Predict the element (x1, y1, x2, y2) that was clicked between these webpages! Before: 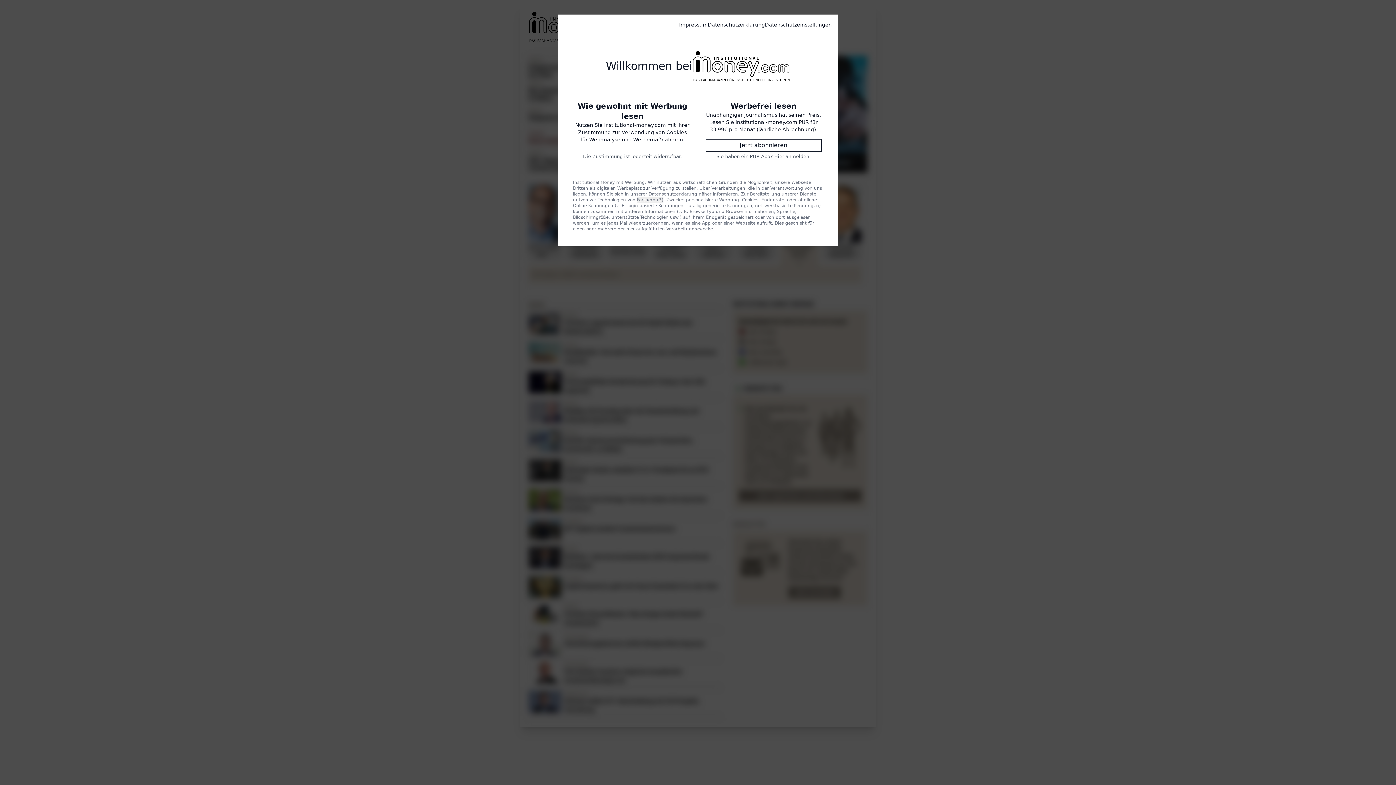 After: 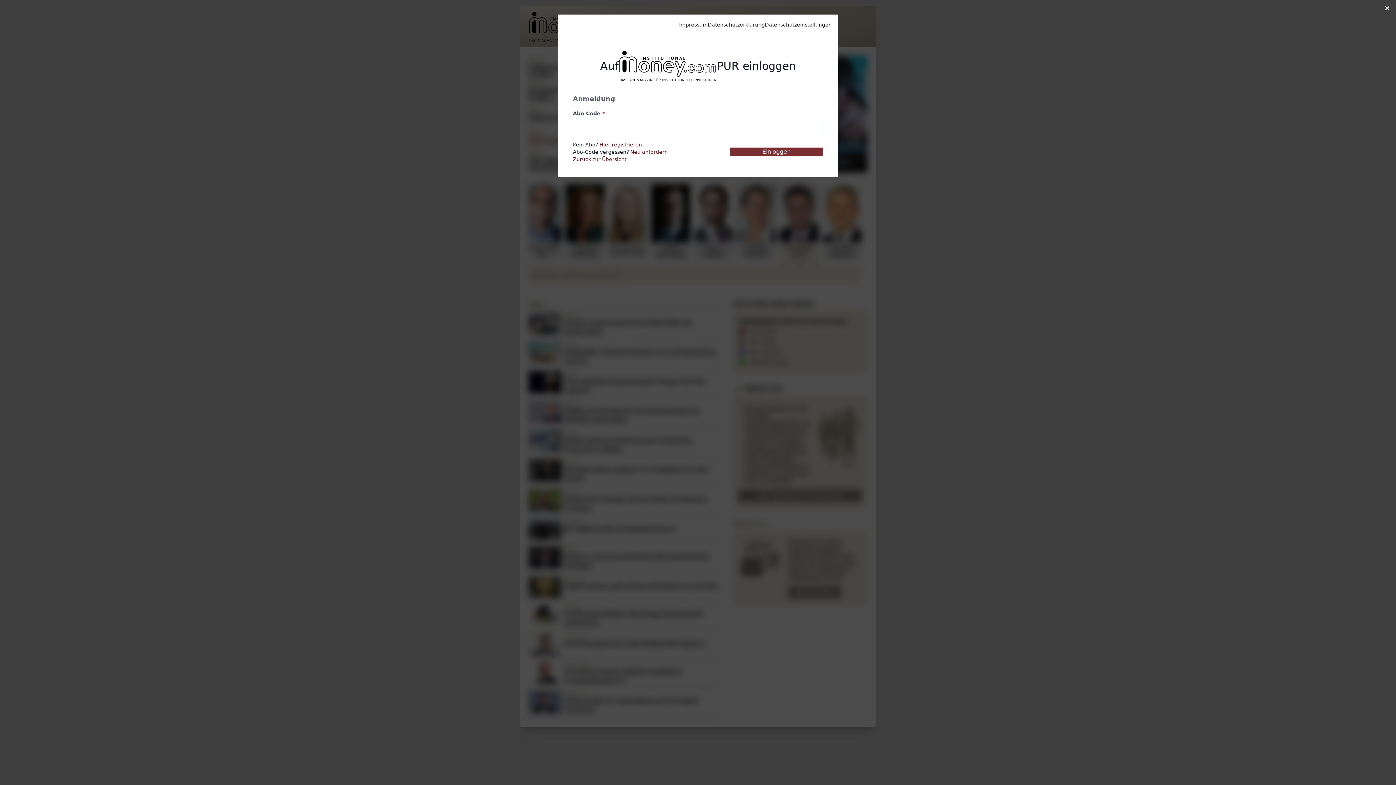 Action: label: Hier anmelden. bbox: (774, 153, 810, 160)